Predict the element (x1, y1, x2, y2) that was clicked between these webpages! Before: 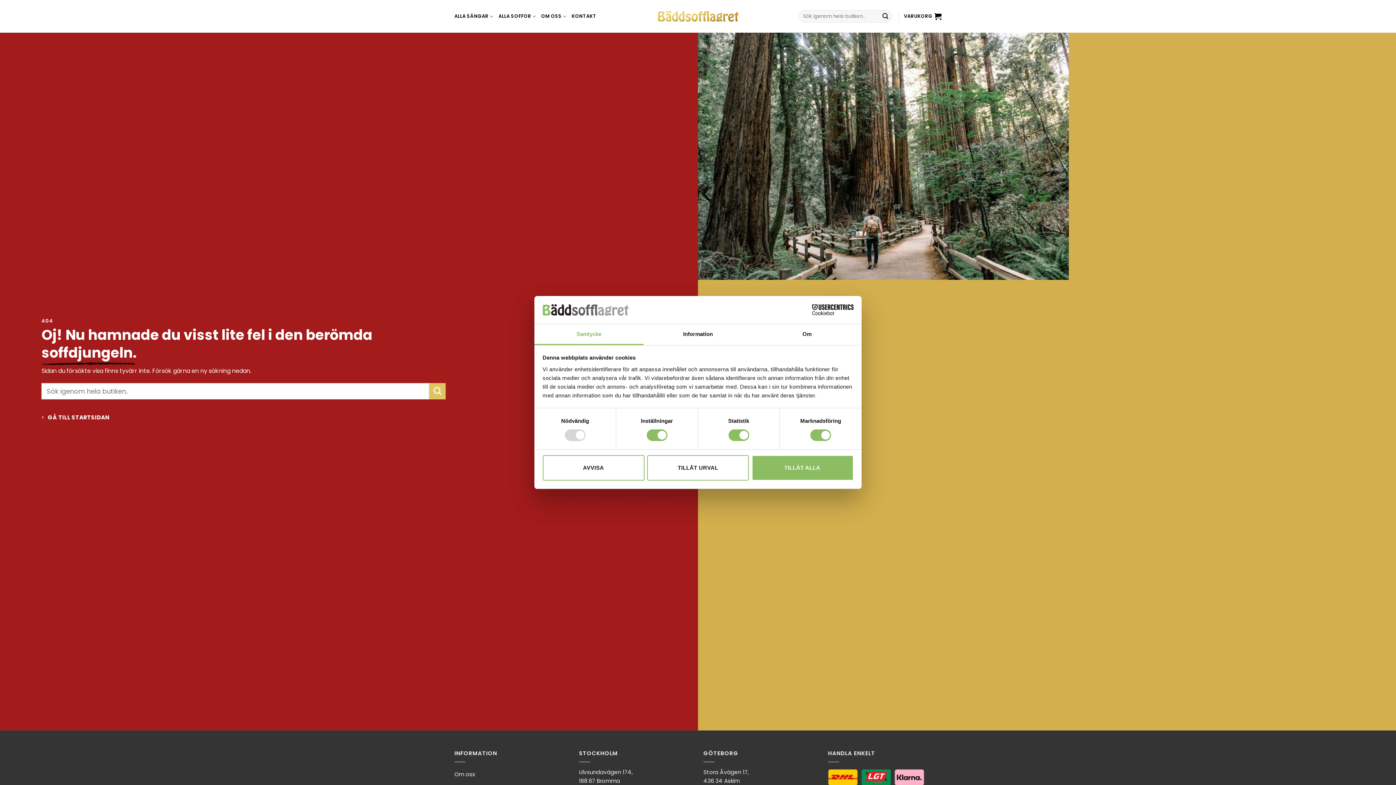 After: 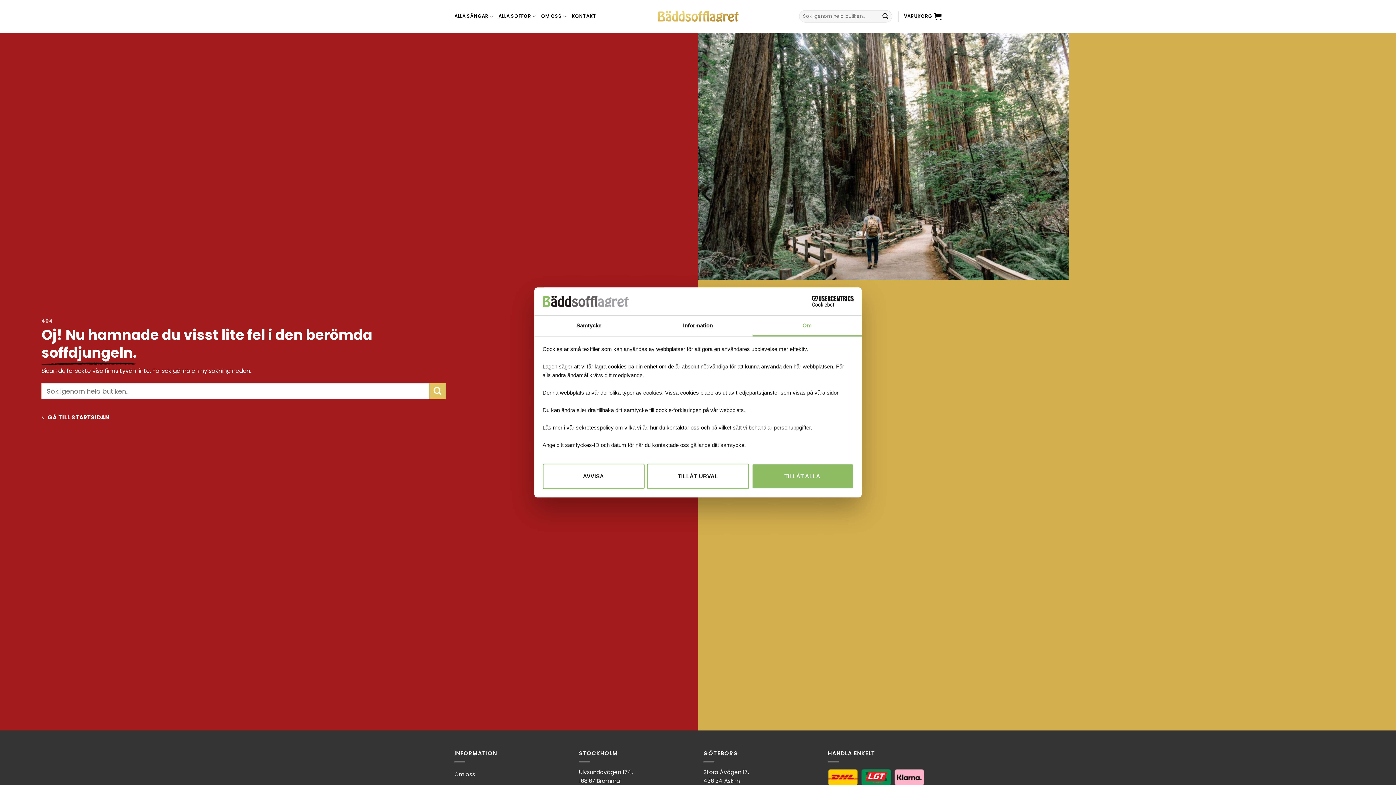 Action: label: Om bbox: (752, 324, 861, 345)